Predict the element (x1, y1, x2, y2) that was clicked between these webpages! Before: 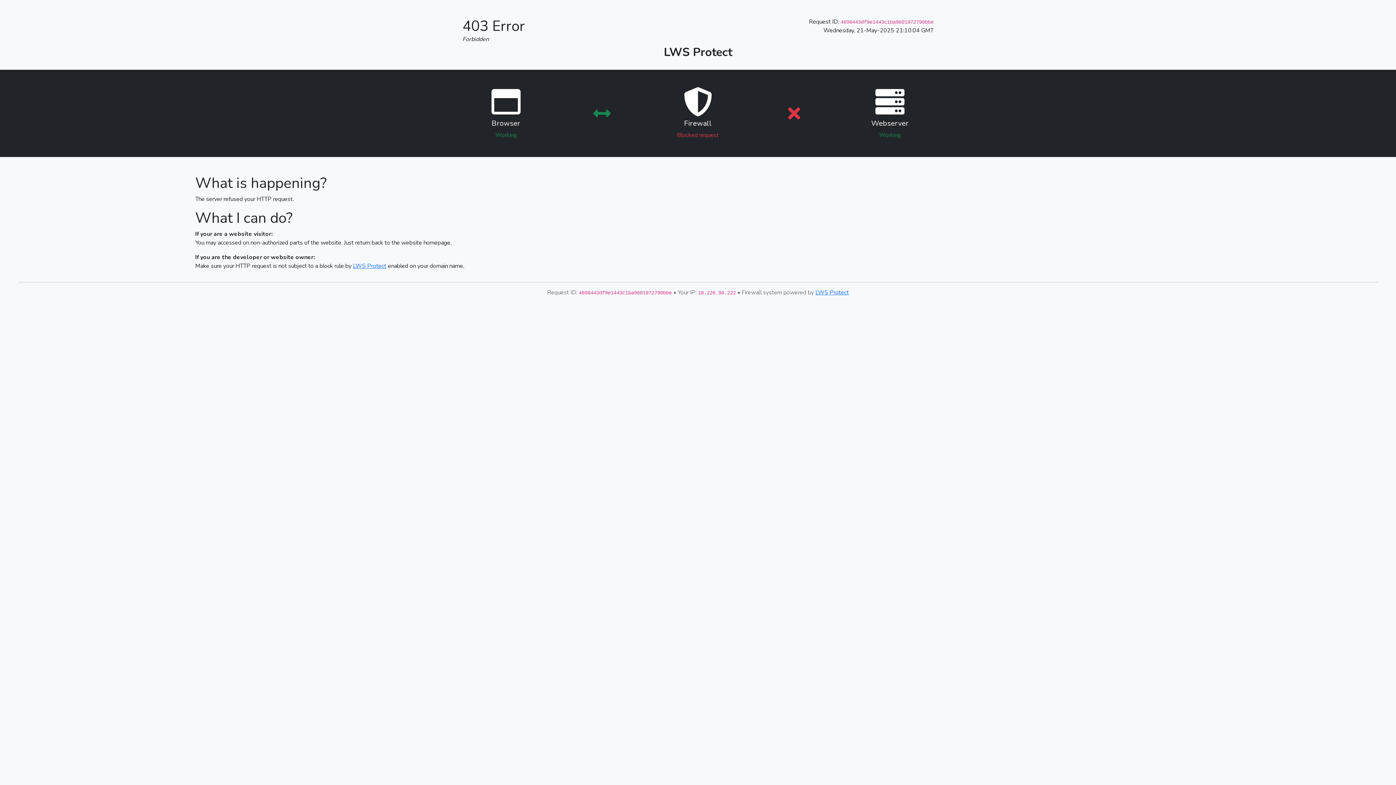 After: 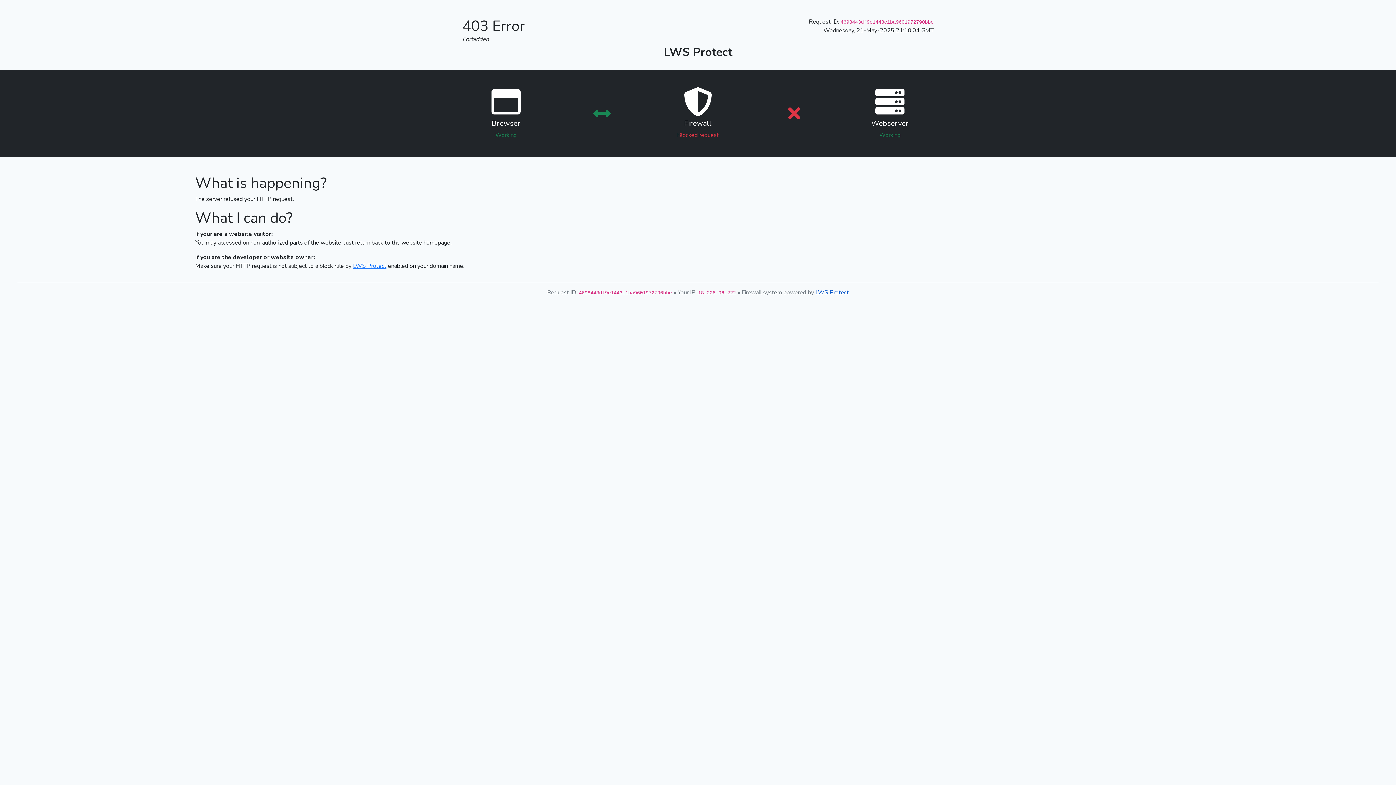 Action: bbox: (815, 288, 849, 296) label: LWS Protect